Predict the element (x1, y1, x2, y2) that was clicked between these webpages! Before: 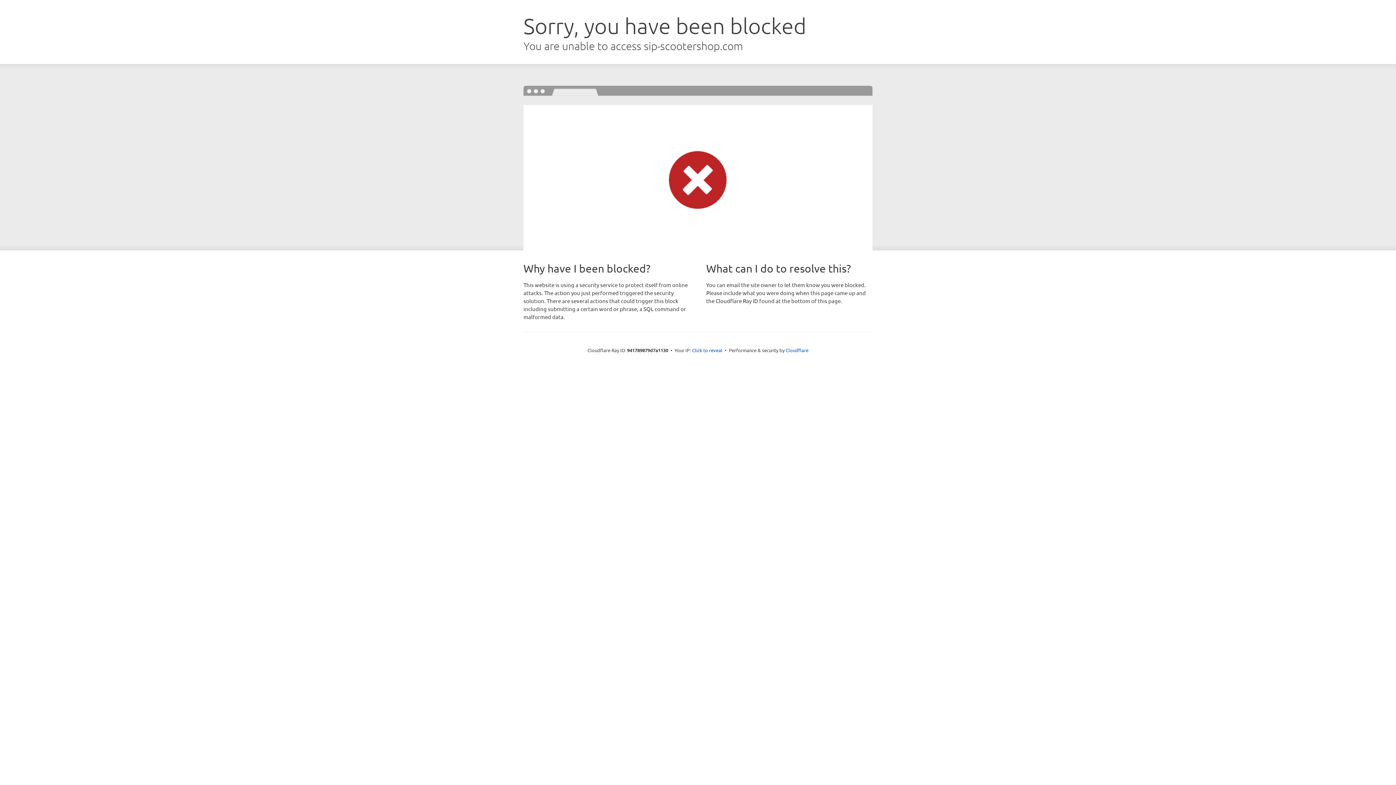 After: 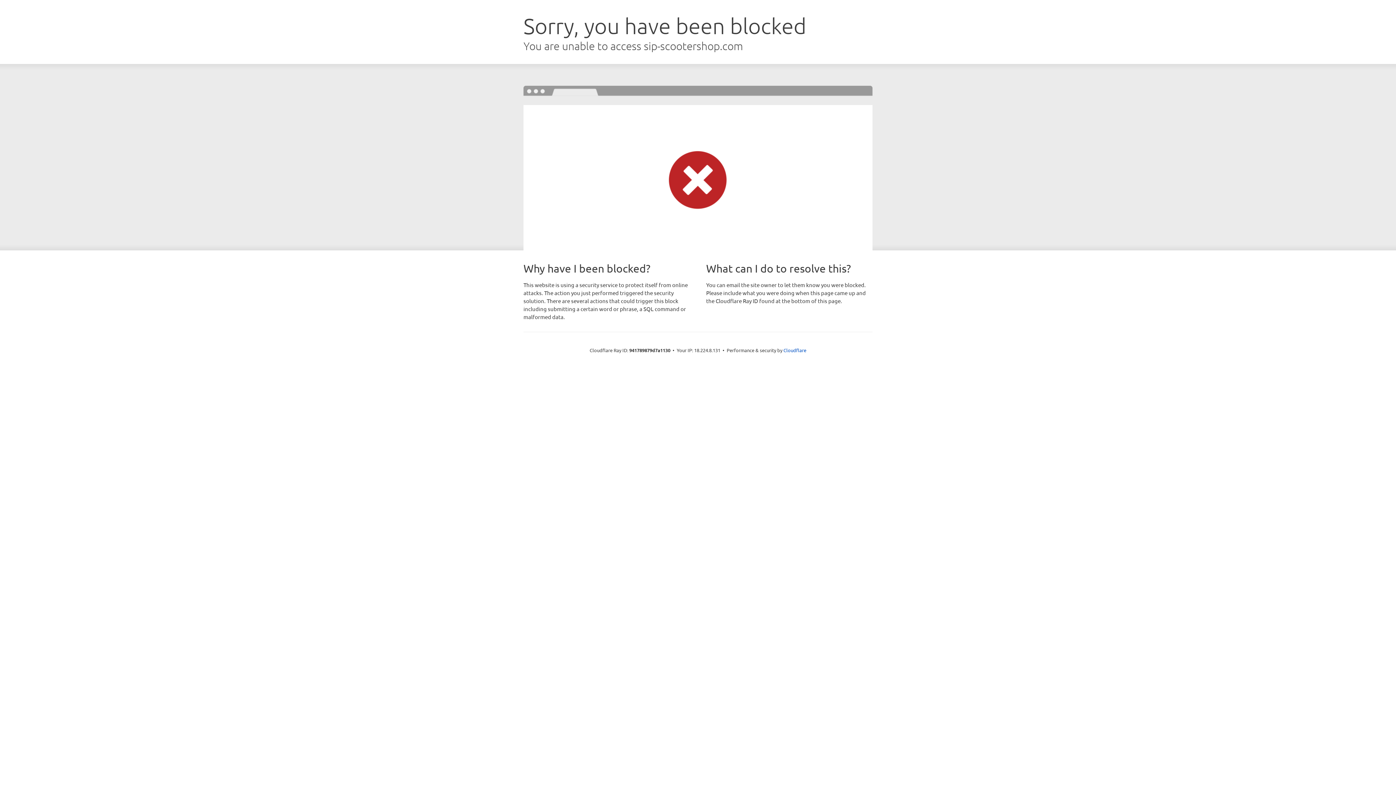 Action: label: Click to reveal bbox: (692, 346, 722, 353)